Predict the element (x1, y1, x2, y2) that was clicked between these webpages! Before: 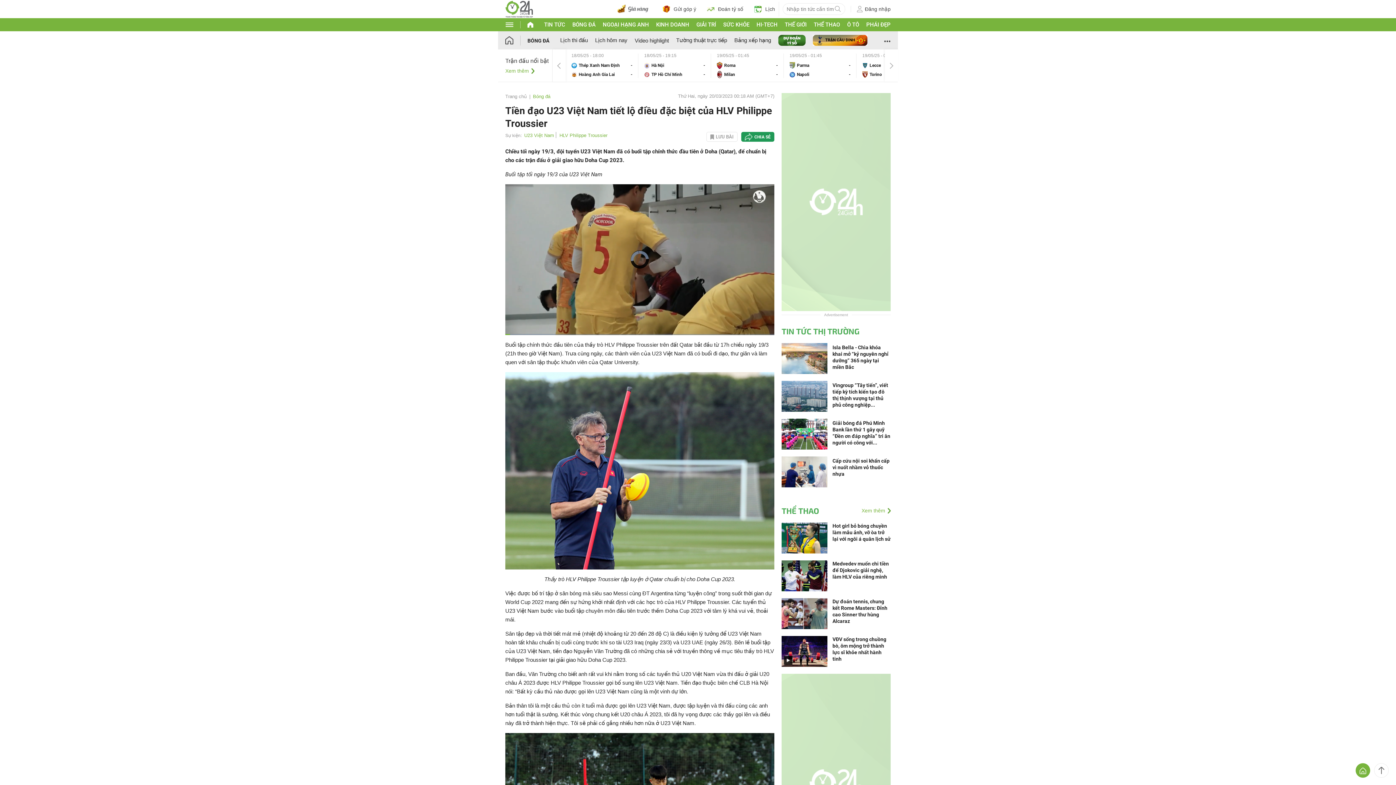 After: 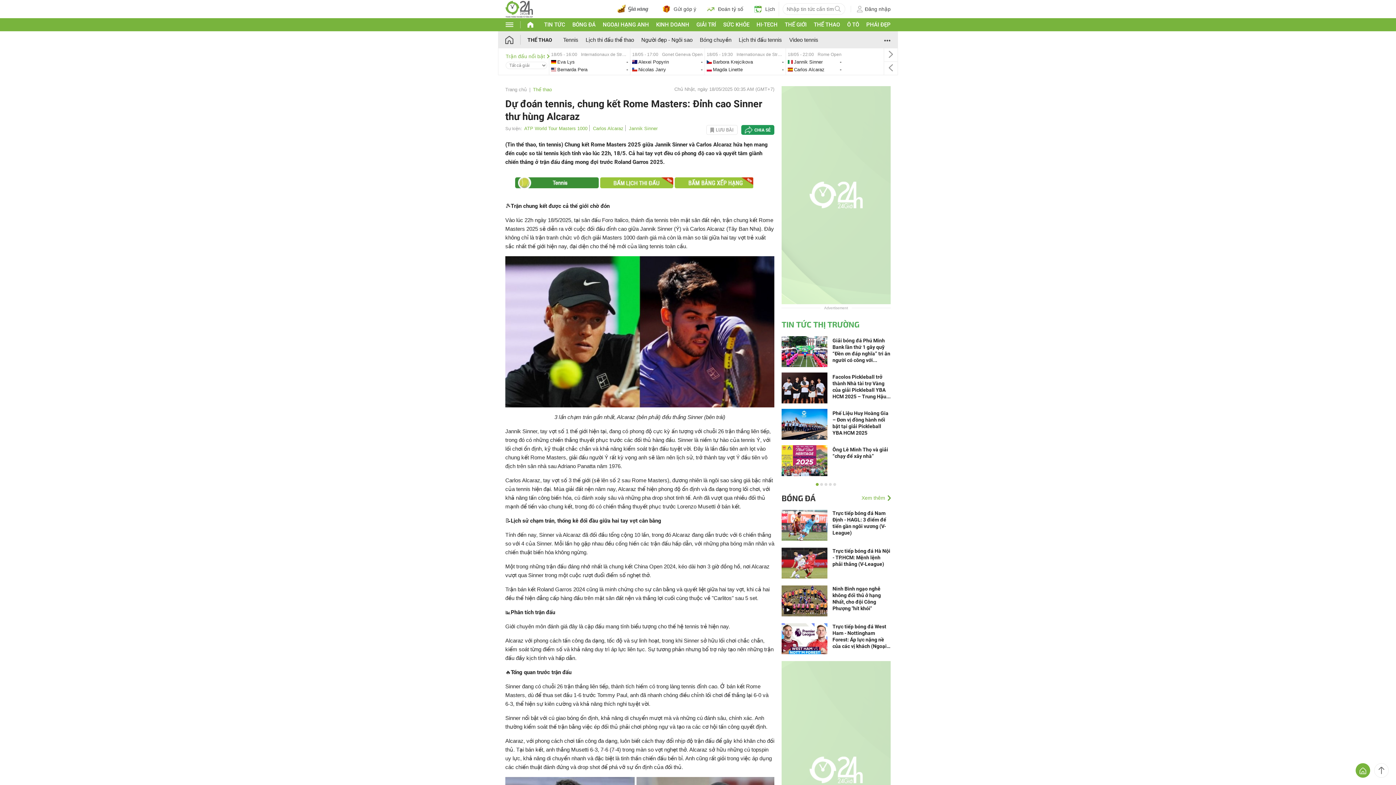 Action: bbox: (832, 598, 890, 624) label: Dự đoán tennis, chung kết Rome Masters: Đỉnh cao Sinner thư hùng Alcaraz